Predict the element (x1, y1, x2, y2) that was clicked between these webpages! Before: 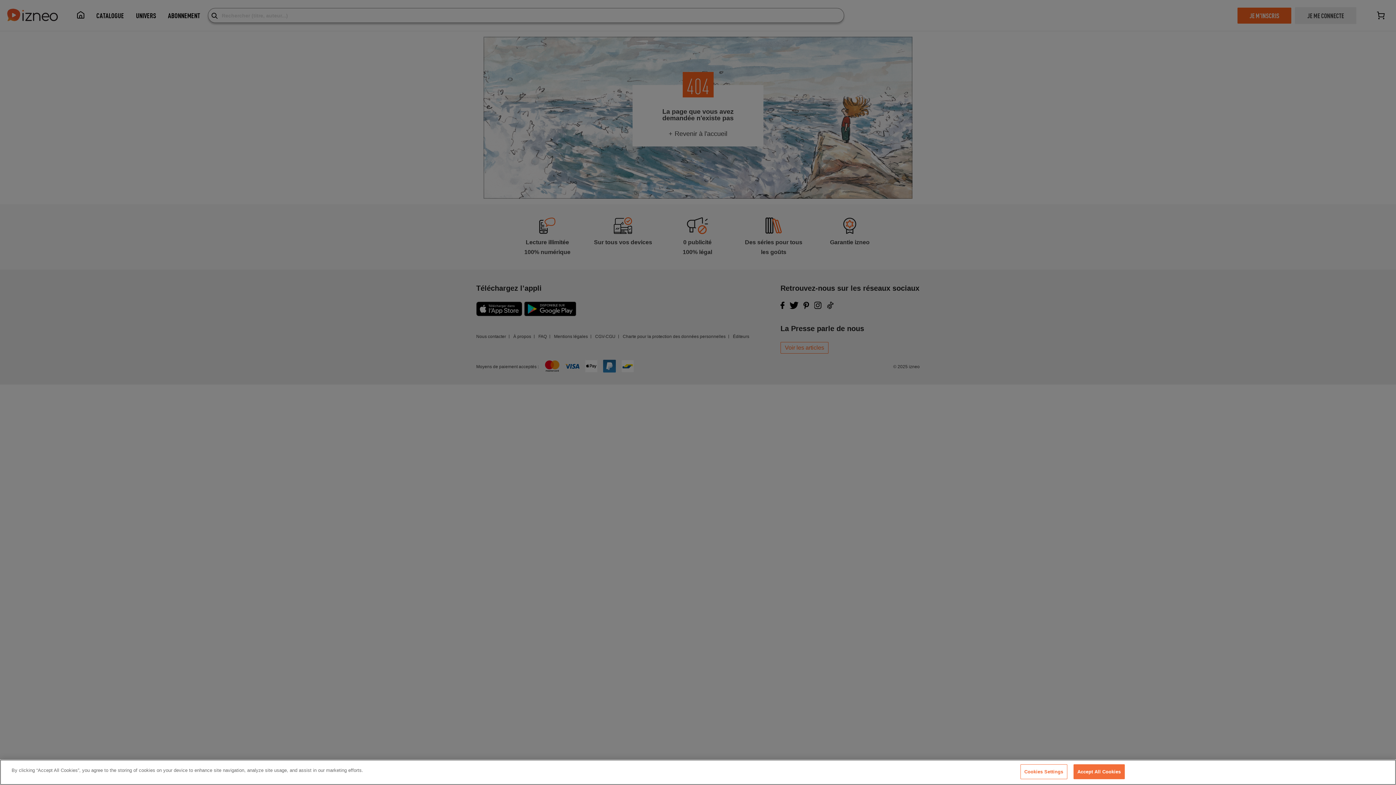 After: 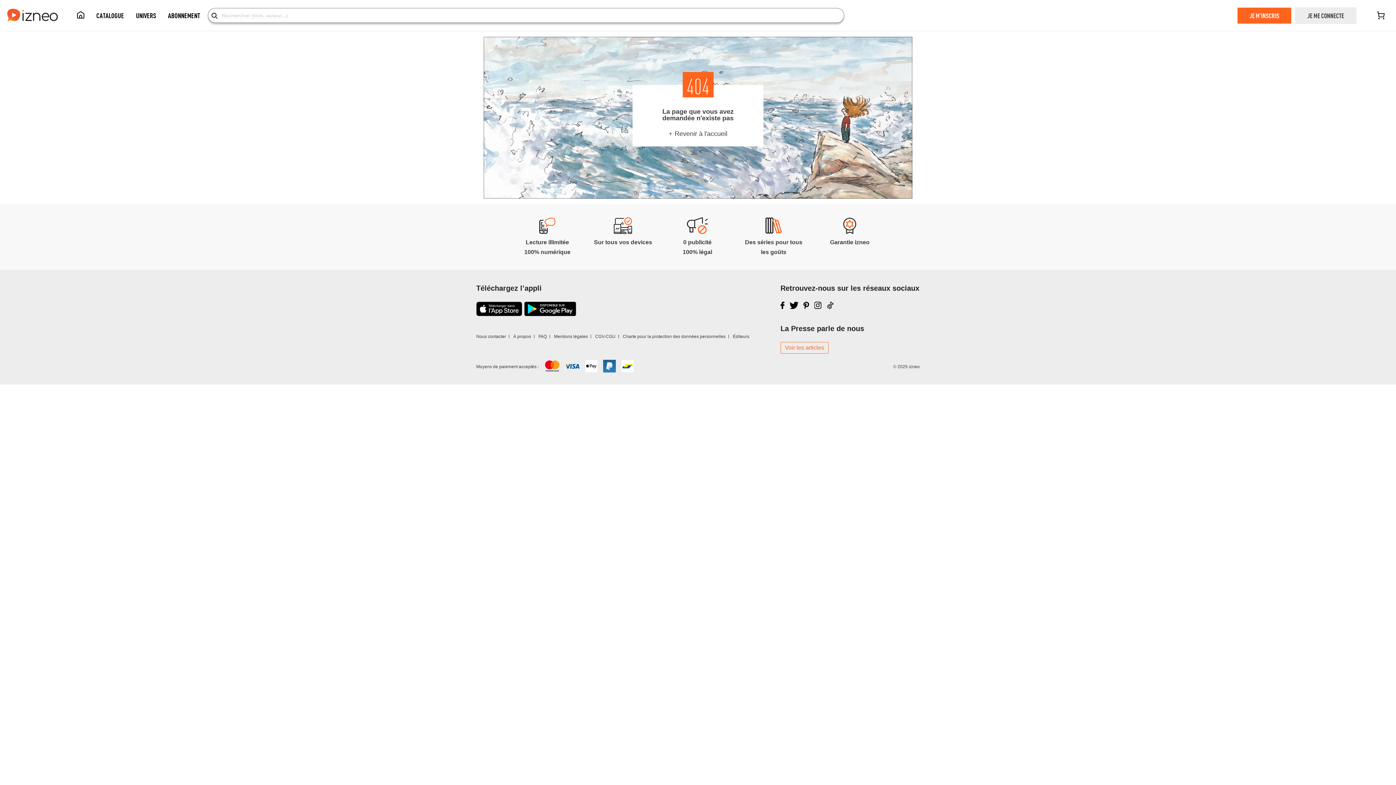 Action: label: Accept All Cookies bbox: (1073, 764, 1125, 779)